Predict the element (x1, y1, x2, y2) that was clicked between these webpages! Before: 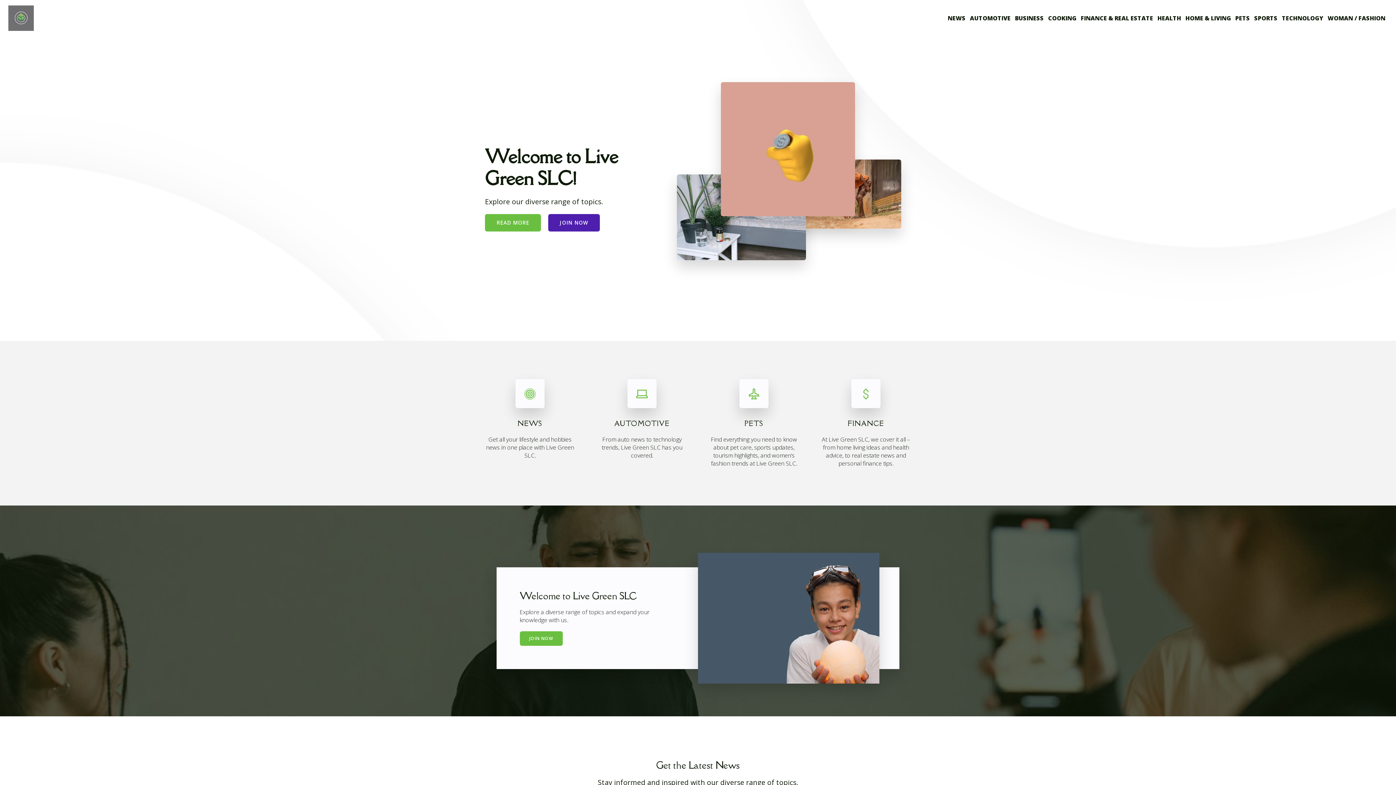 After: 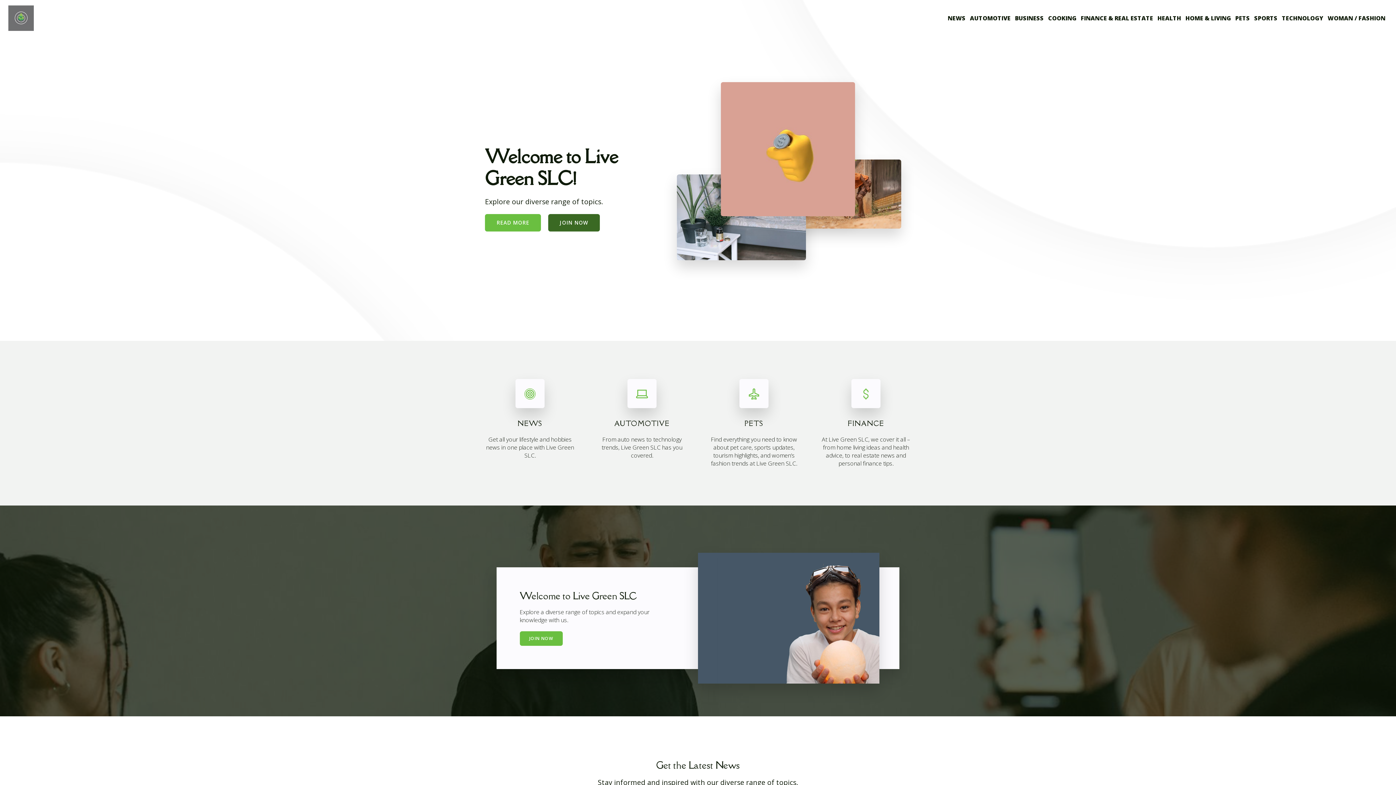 Action: bbox: (548, 214, 600, 231) label: JOIN NOW